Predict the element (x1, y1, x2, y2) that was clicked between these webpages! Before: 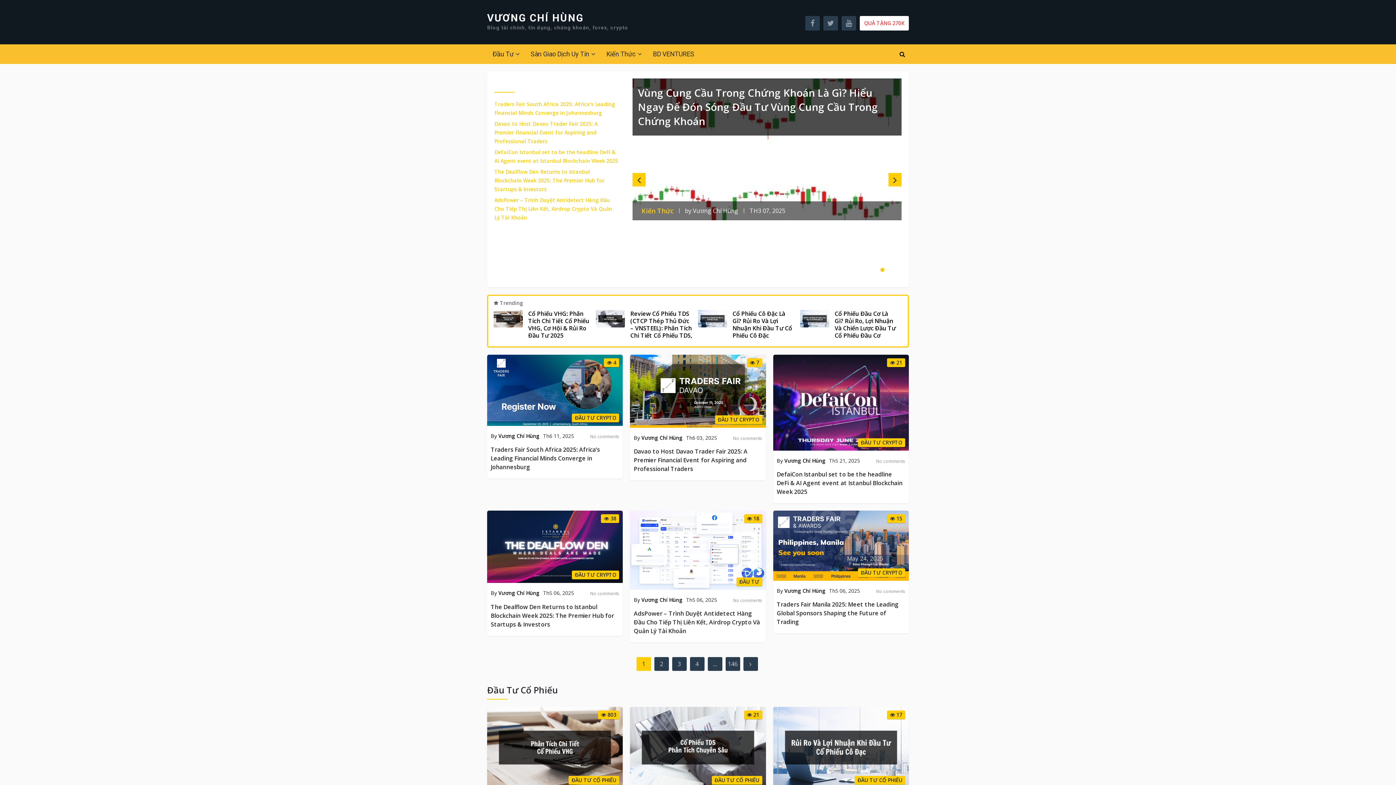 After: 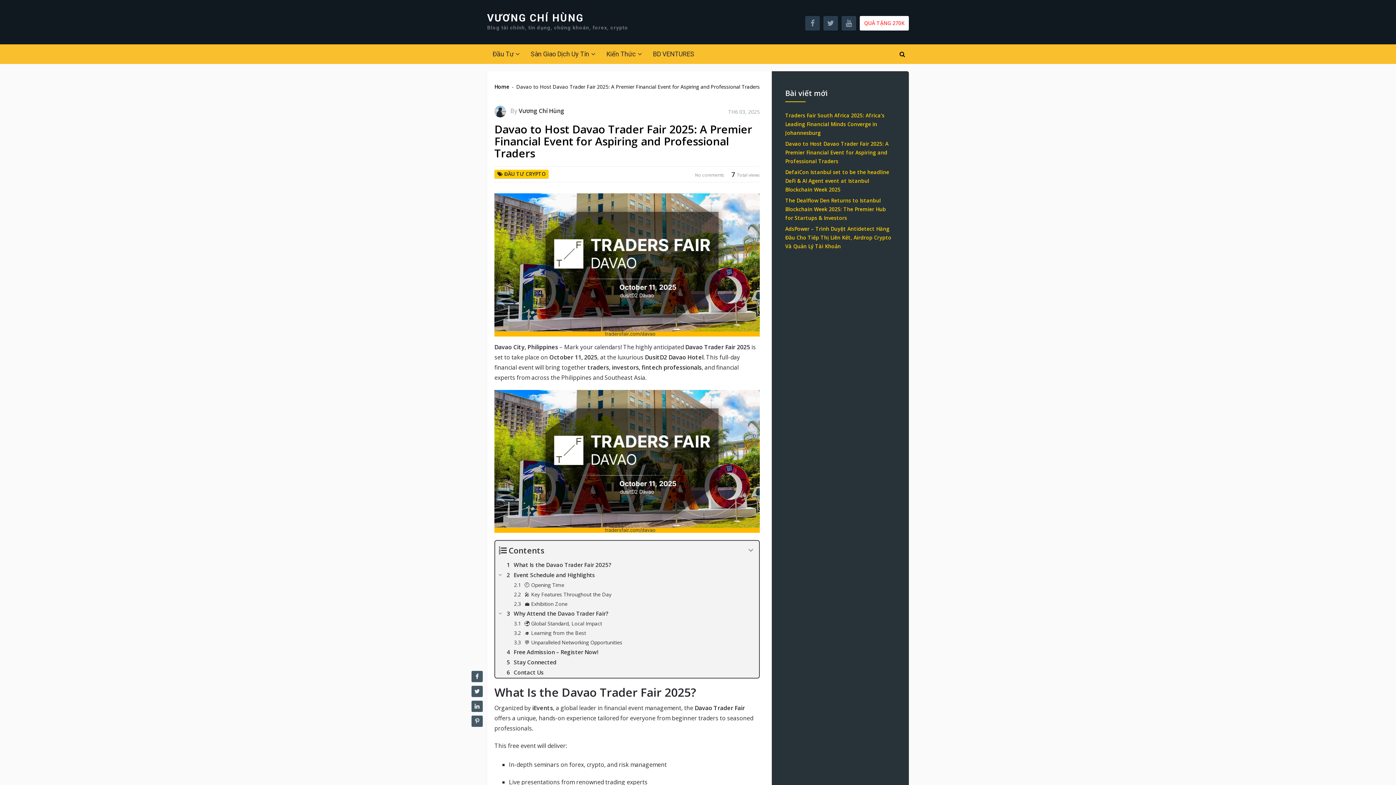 Action: bbox: (630, 354, 766, 428) label:  7
ĐẦU TƯ CRYPTO